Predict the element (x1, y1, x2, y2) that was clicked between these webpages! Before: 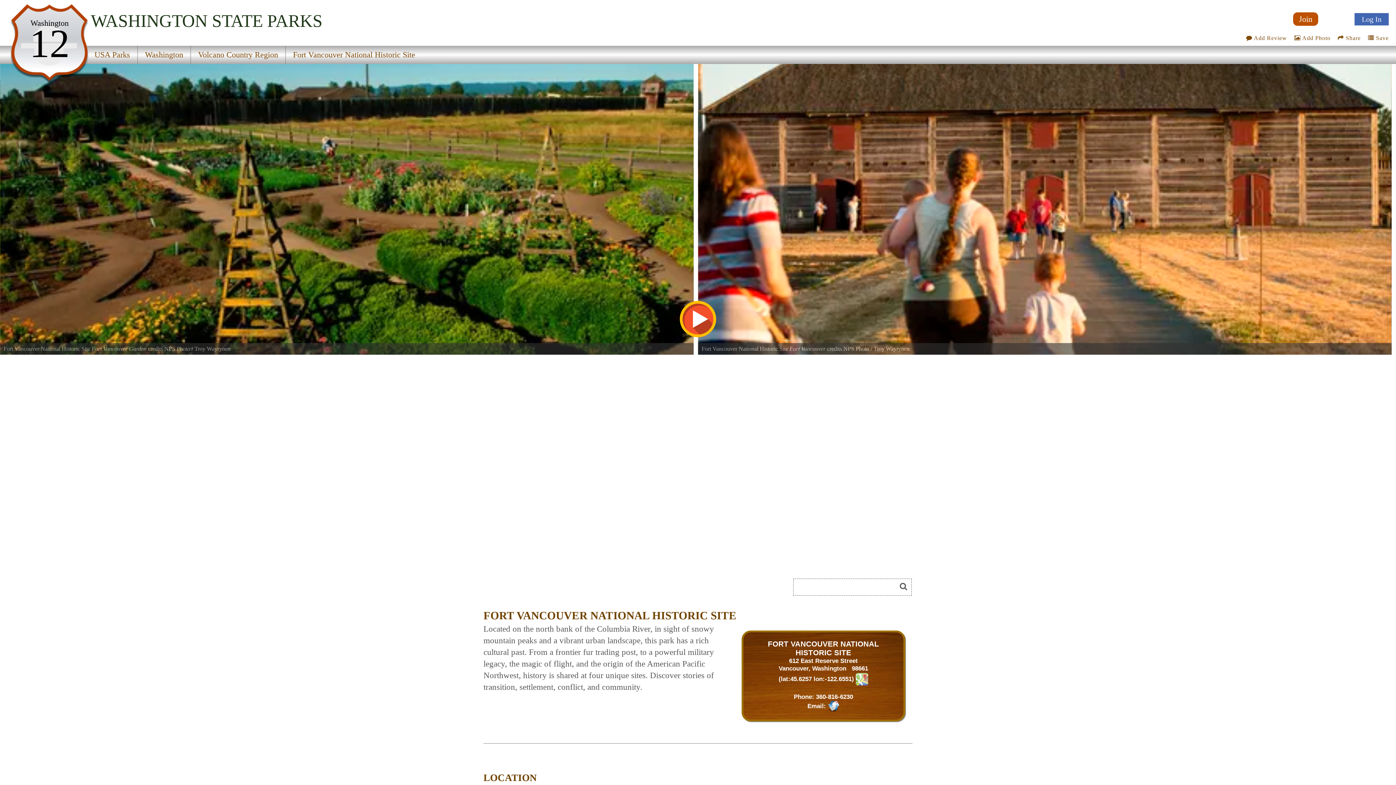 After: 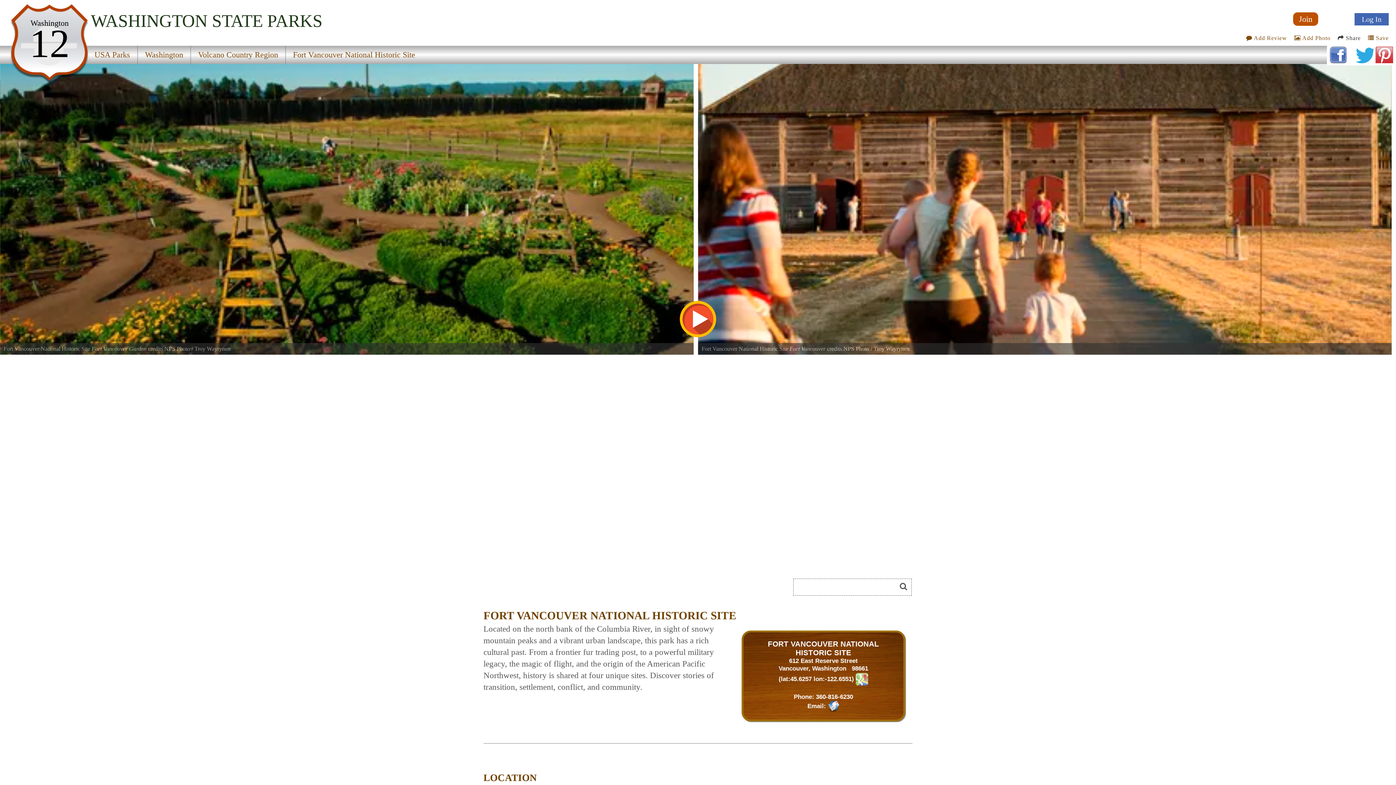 Action: bbox: (1338, 34, 1361, 41) label: Share this webpage on Social Media